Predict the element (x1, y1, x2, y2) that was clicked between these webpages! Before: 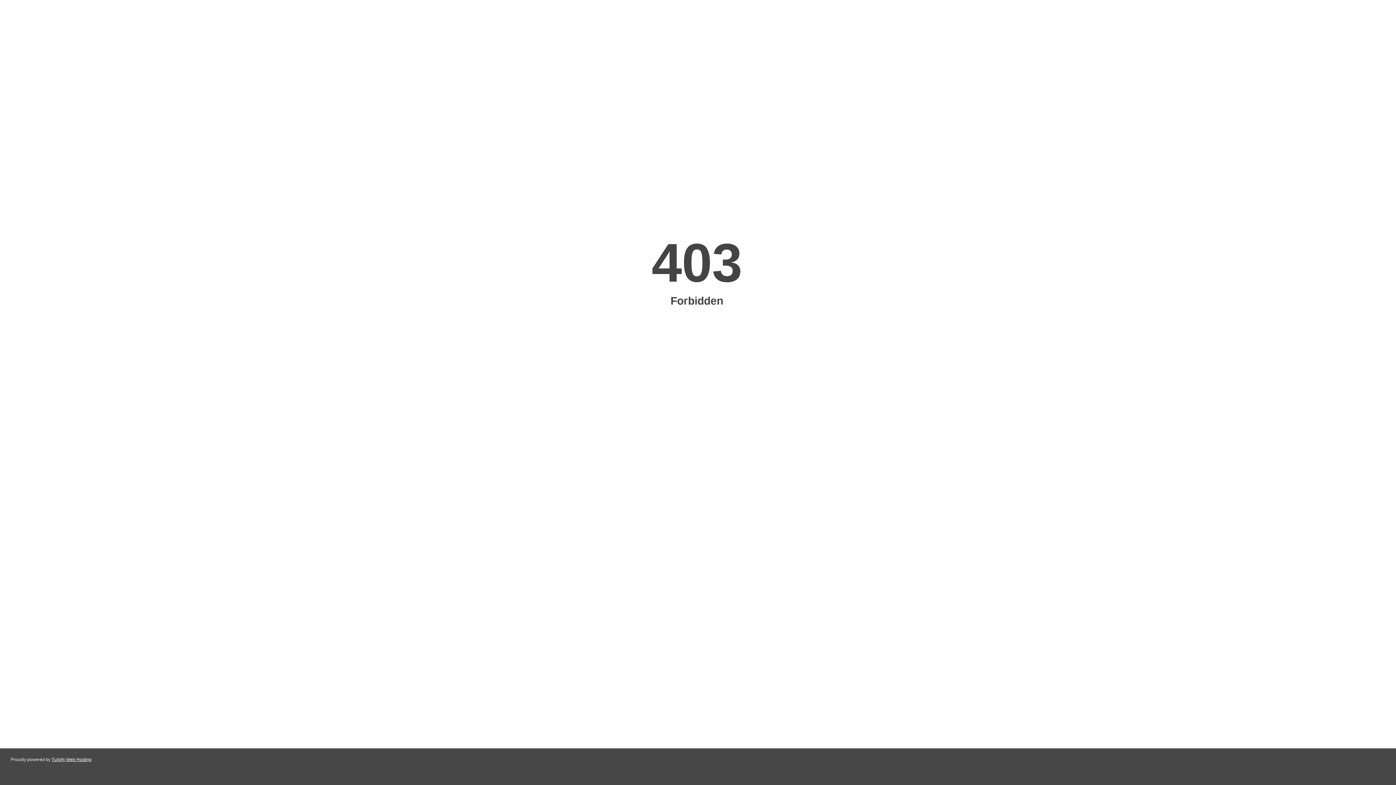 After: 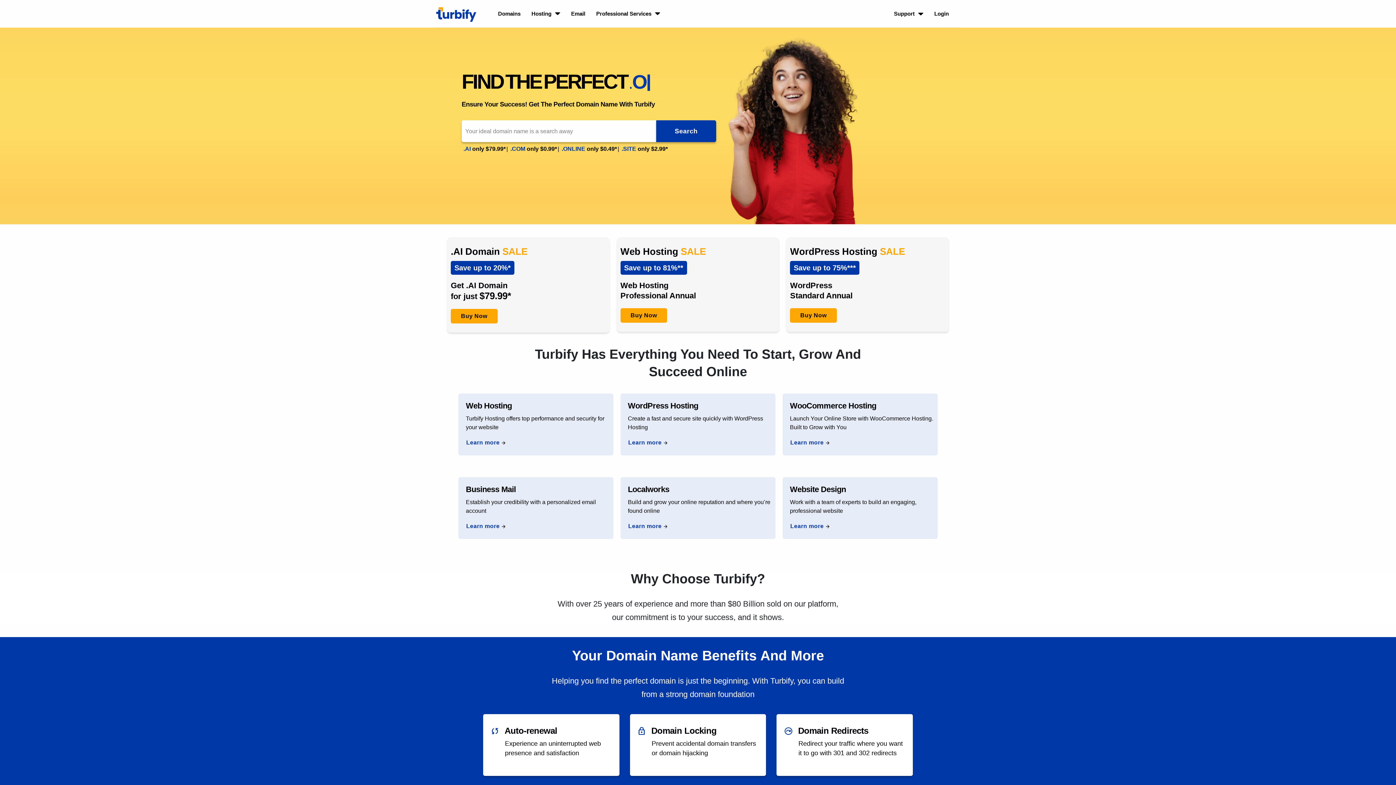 Action: bbox: (51, 757, 91, 762) label: Turbify Web Hosting